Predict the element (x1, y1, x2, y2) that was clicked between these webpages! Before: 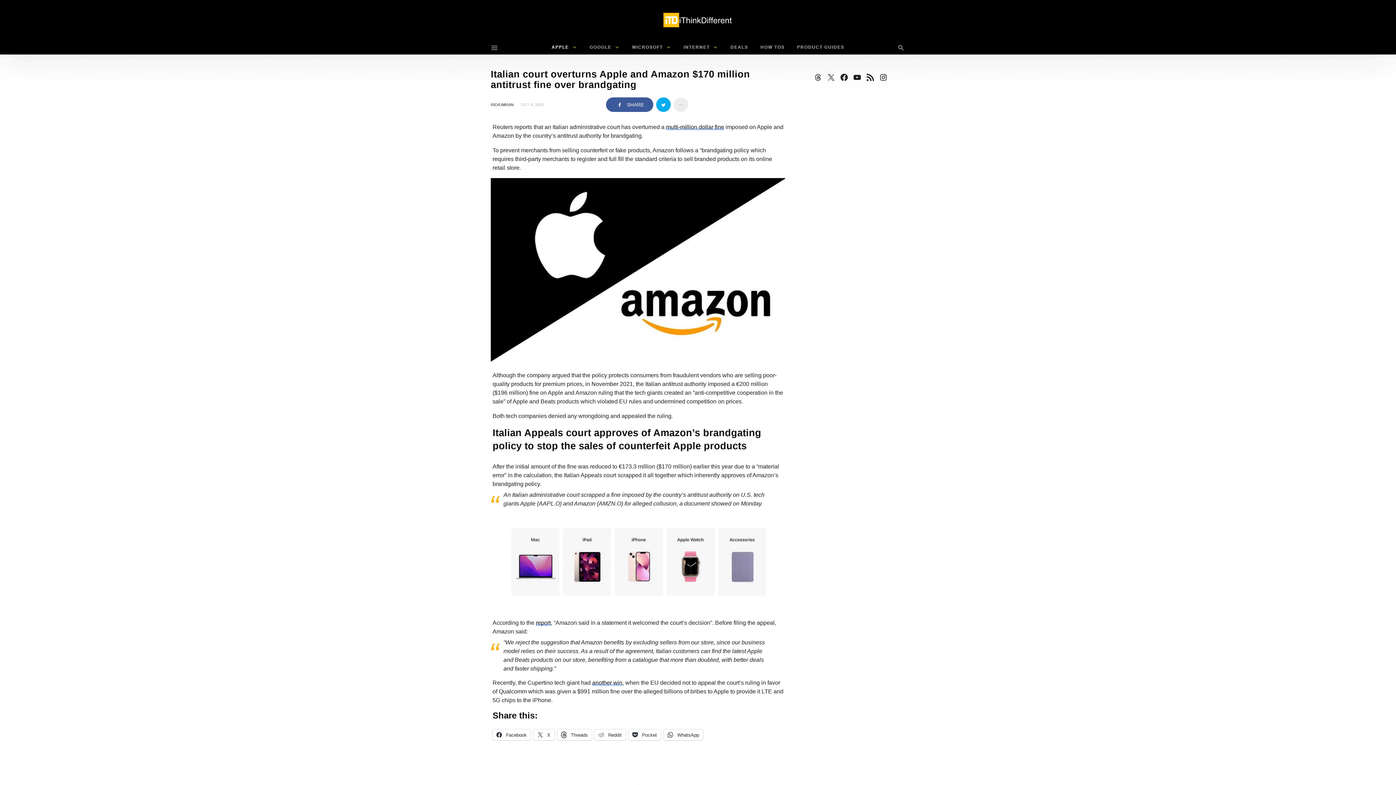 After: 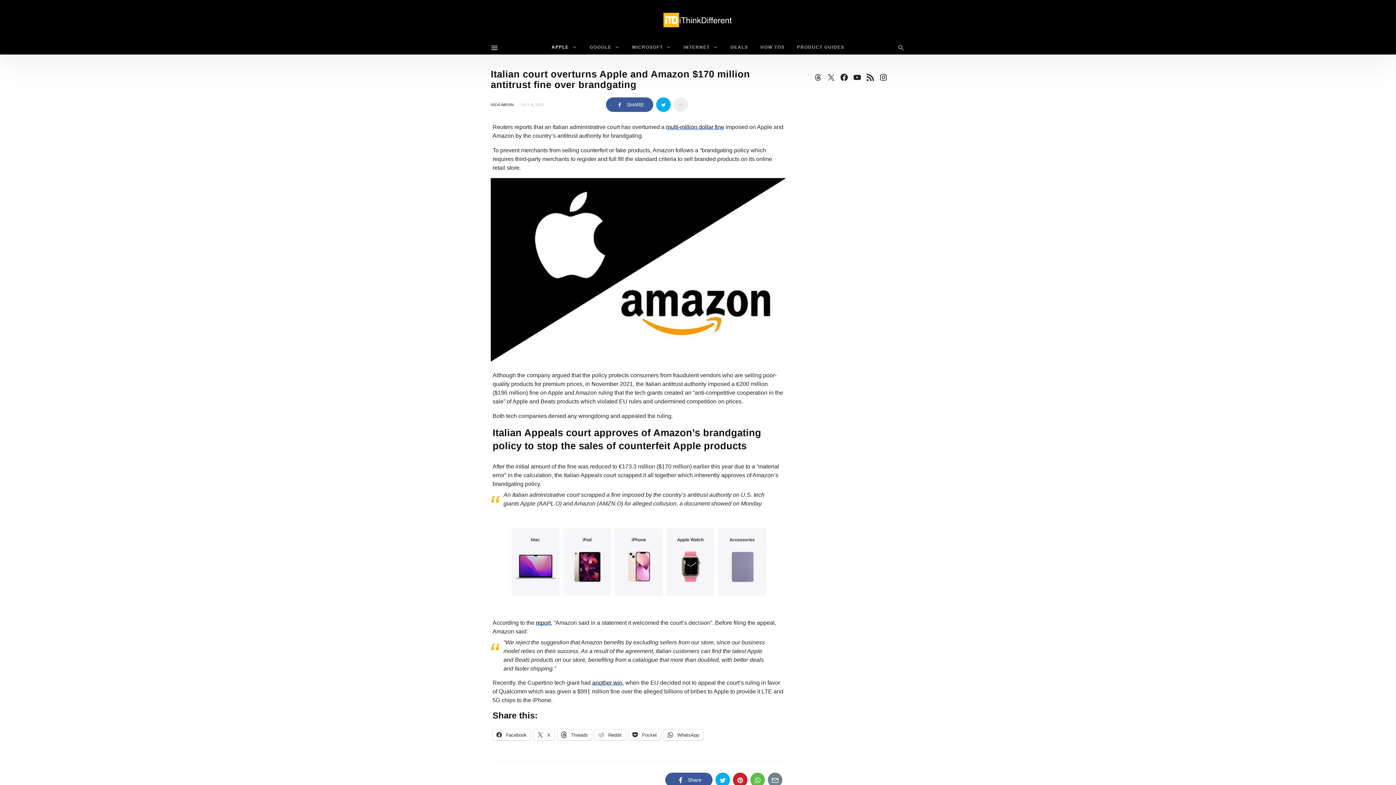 Action: bbox: (485, 40, 504, 54)